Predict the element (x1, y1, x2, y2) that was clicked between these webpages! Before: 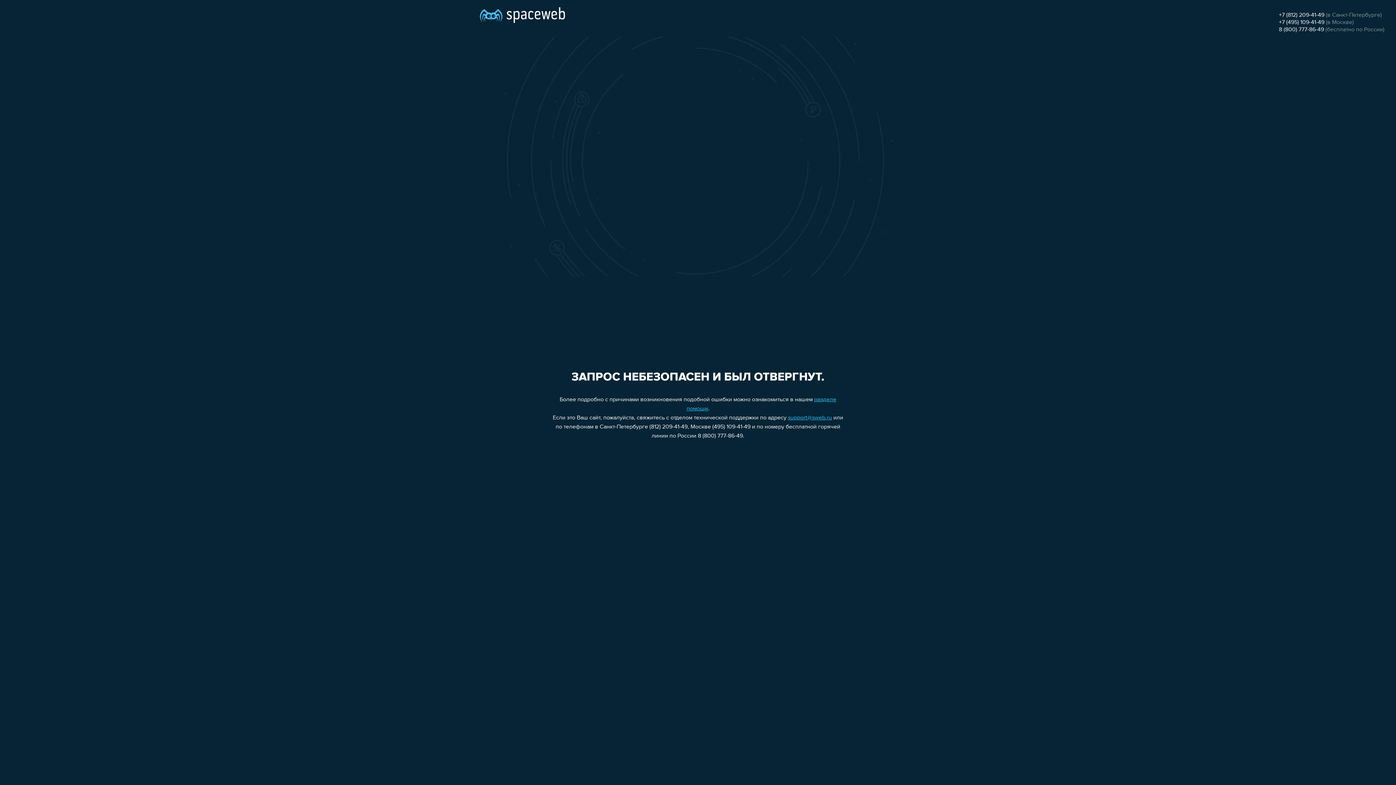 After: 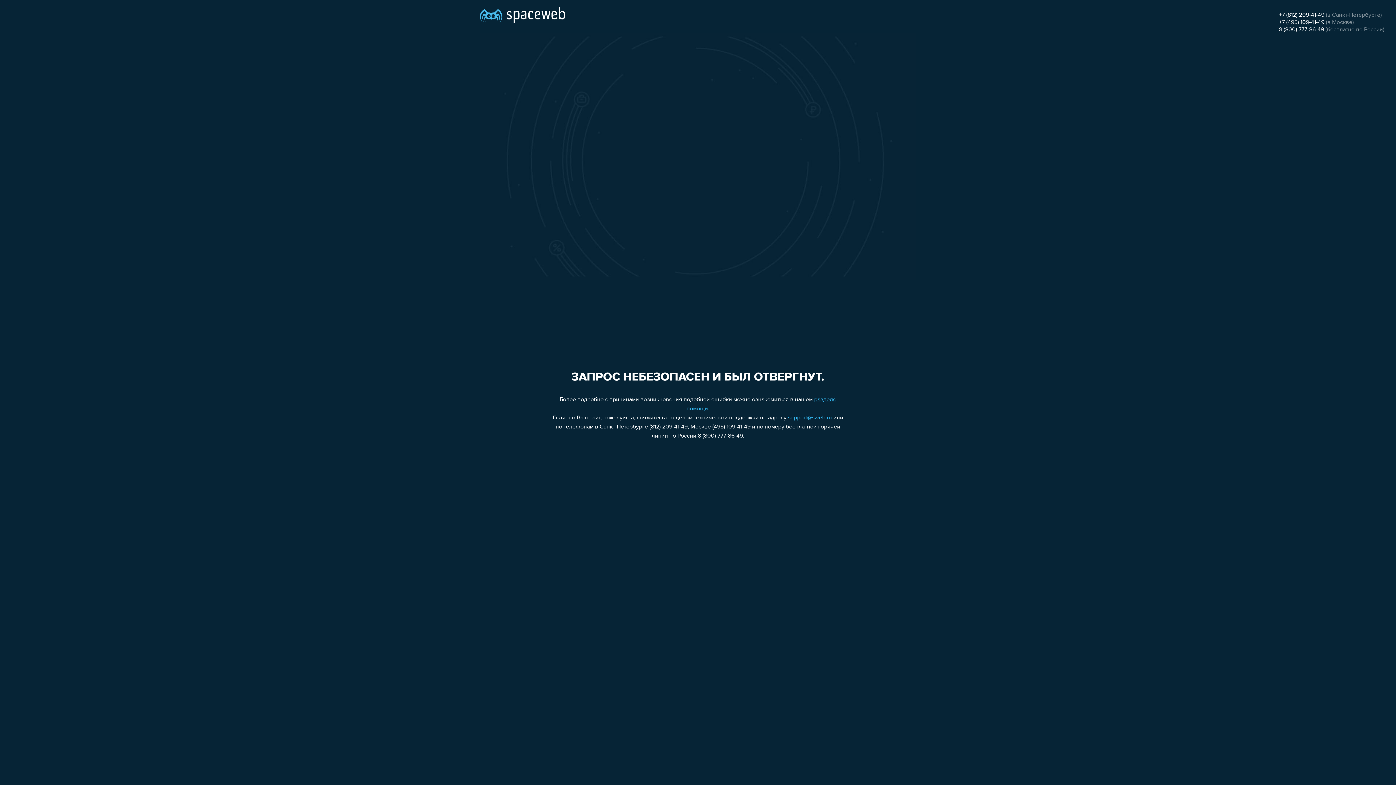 Action: bbox: (1279, 19, 1324, 25) label: +7 (495) 109-41-49